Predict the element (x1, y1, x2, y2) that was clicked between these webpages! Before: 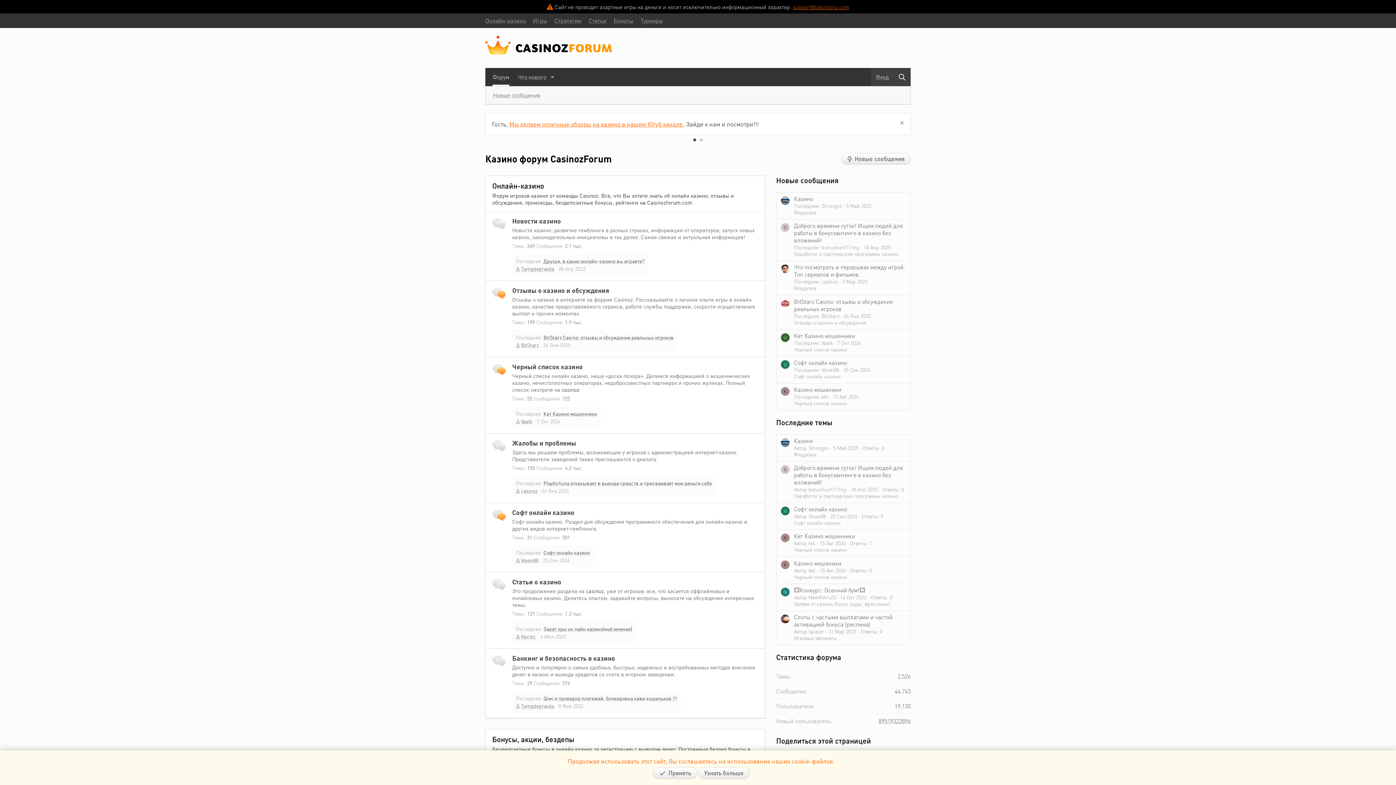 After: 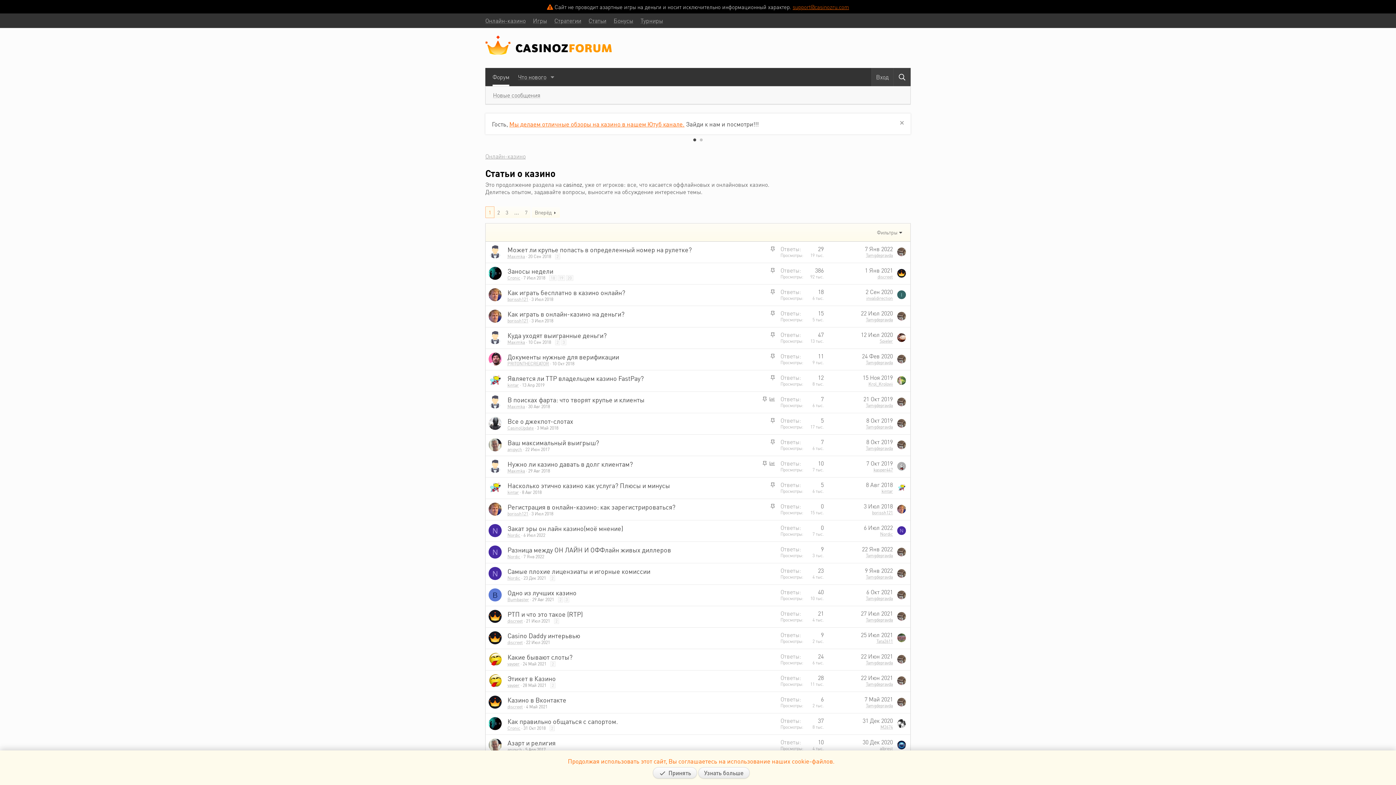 Action: bbox: (512, 577, 561, 586) label: Статьи о казино